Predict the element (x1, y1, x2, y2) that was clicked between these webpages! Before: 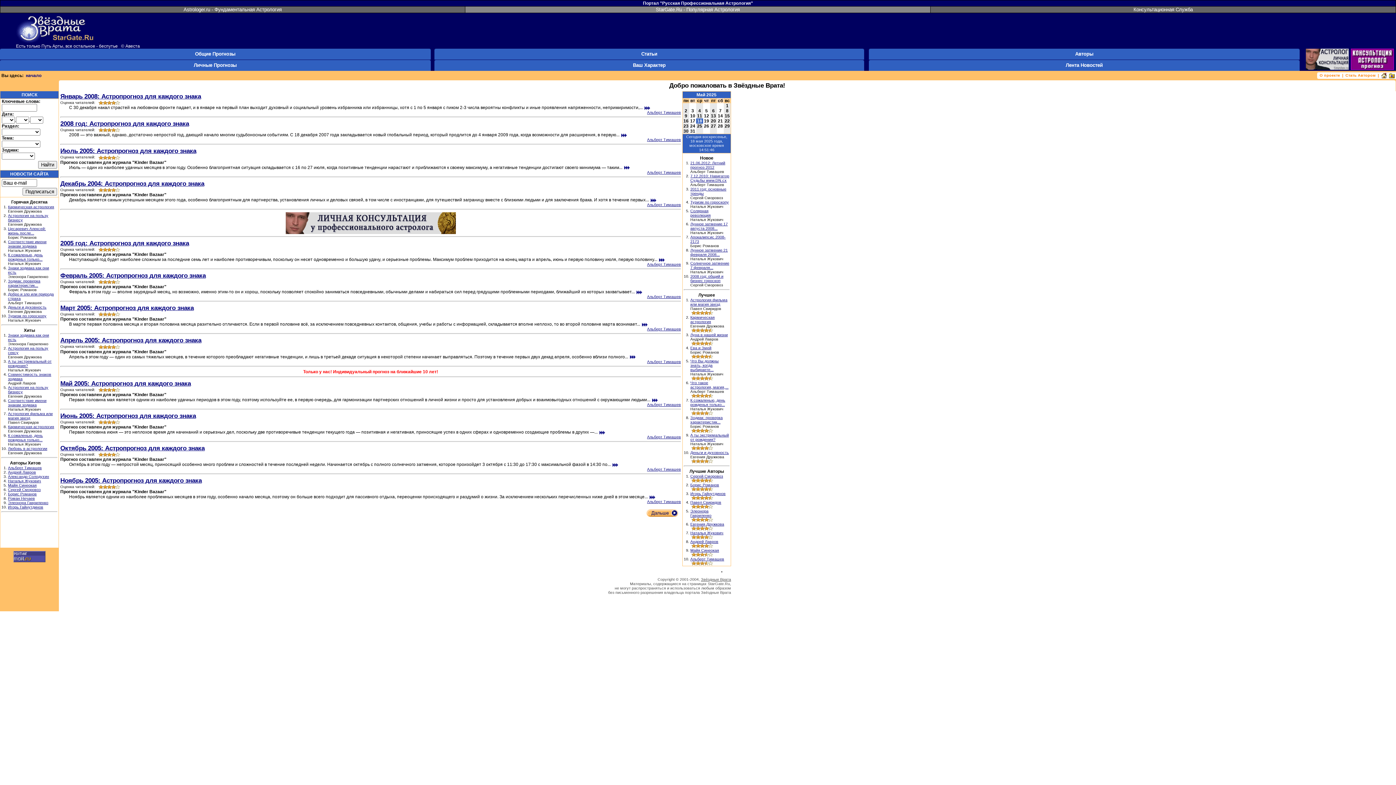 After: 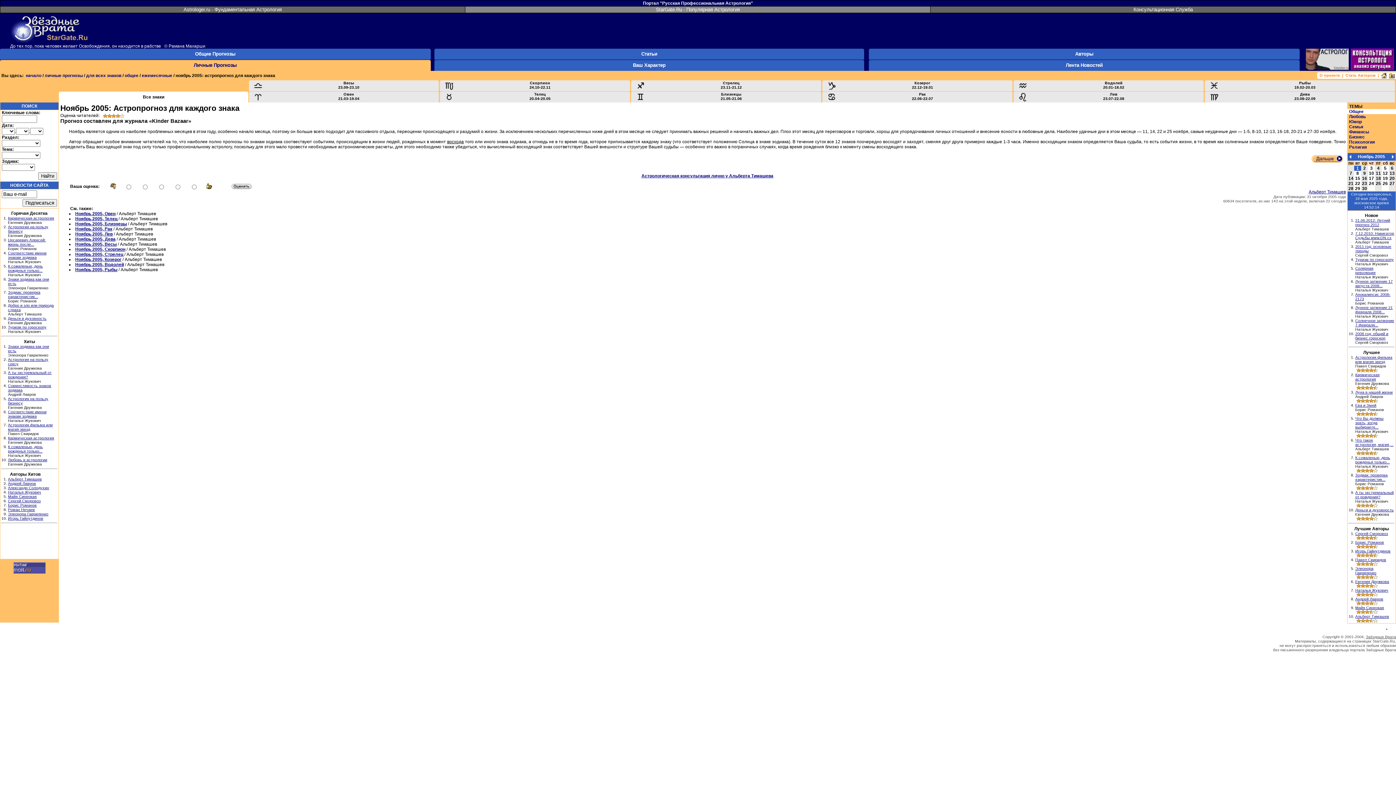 Action: bbox: (648, 494, 656, 499)